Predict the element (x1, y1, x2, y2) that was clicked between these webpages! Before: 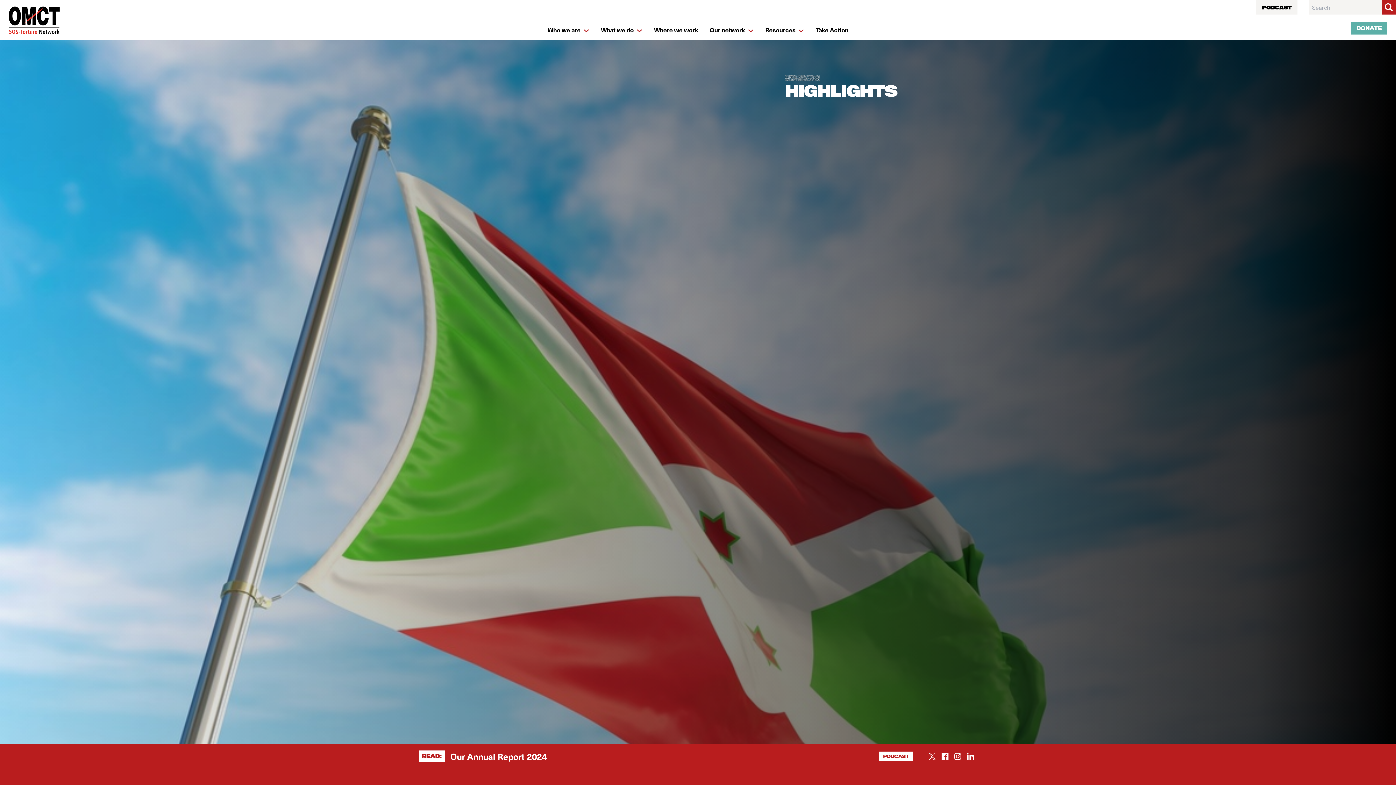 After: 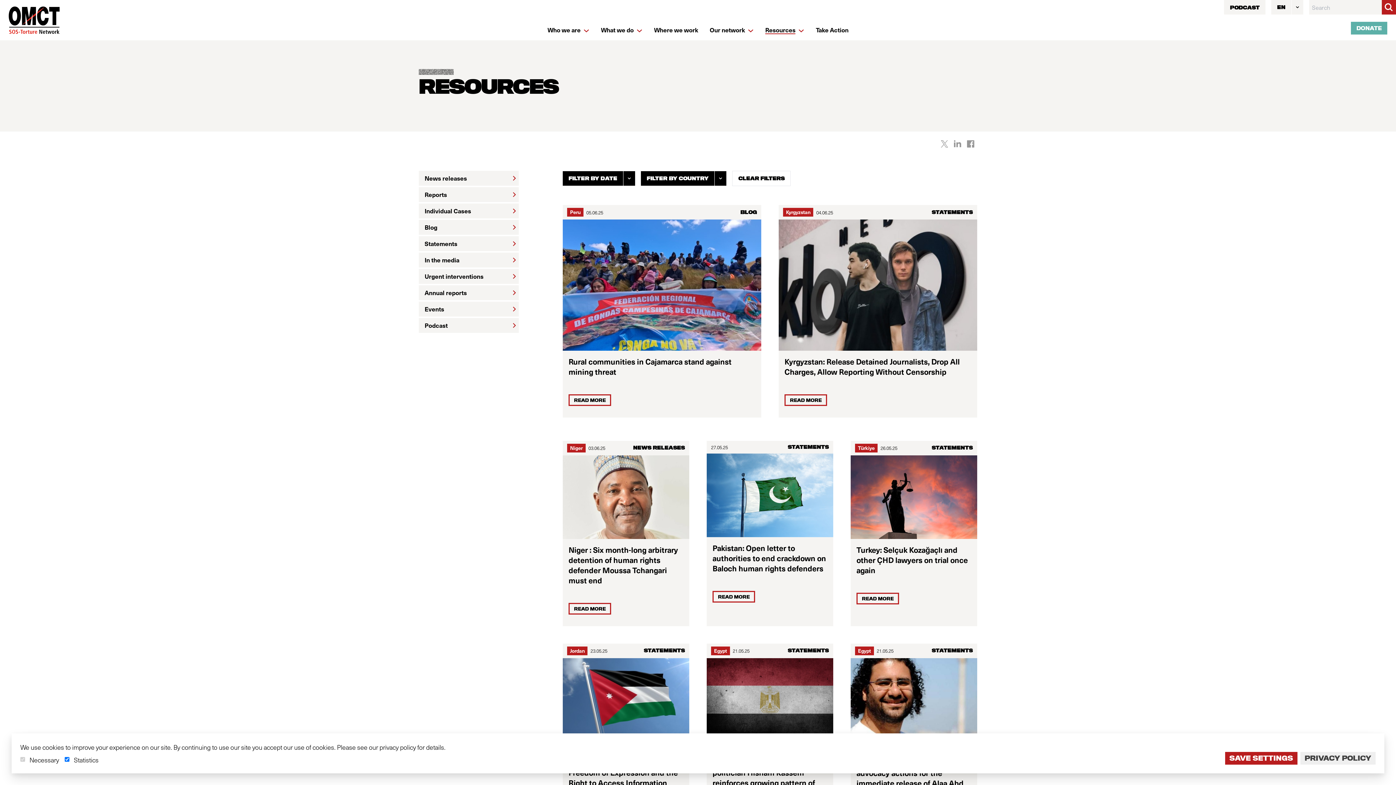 Action: label: Resources bbox: (759, 18, 810, 40)